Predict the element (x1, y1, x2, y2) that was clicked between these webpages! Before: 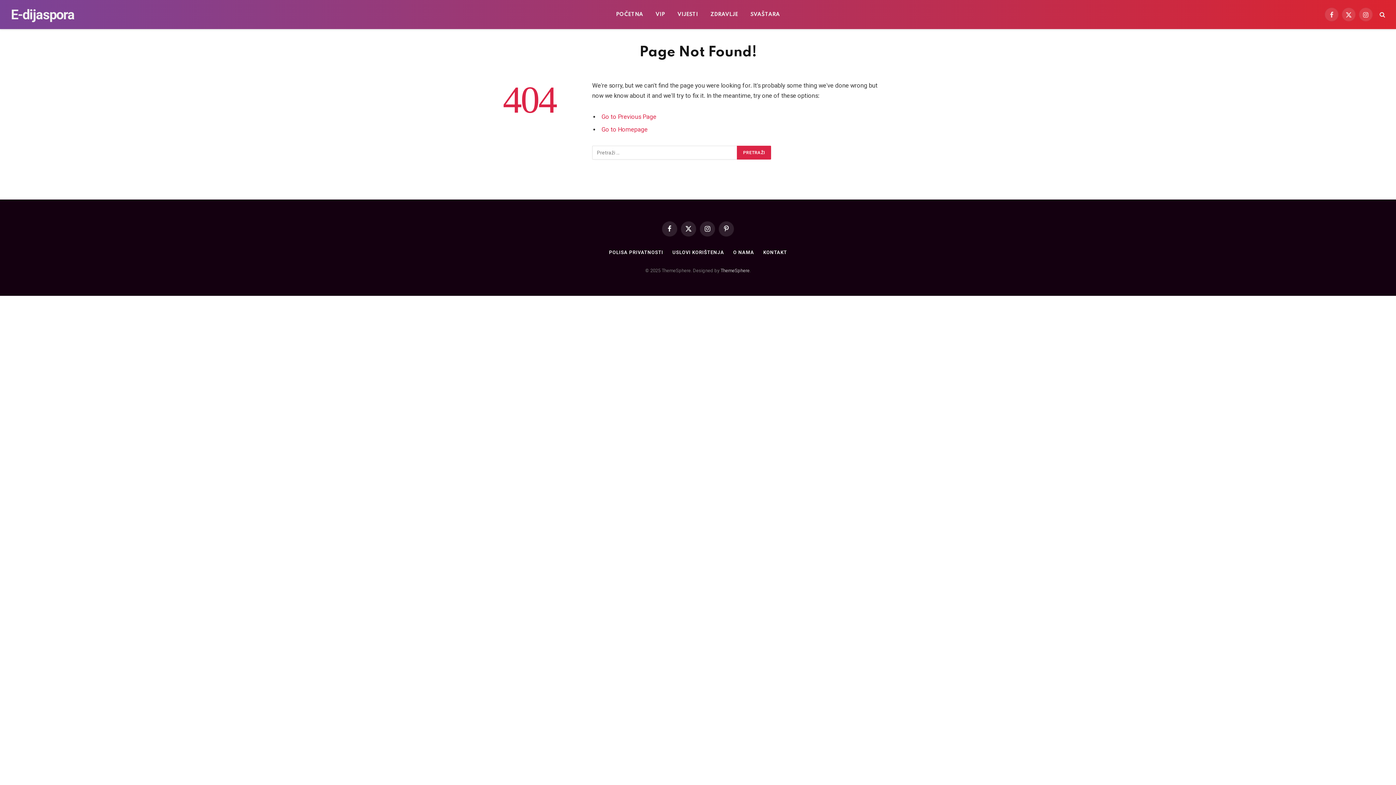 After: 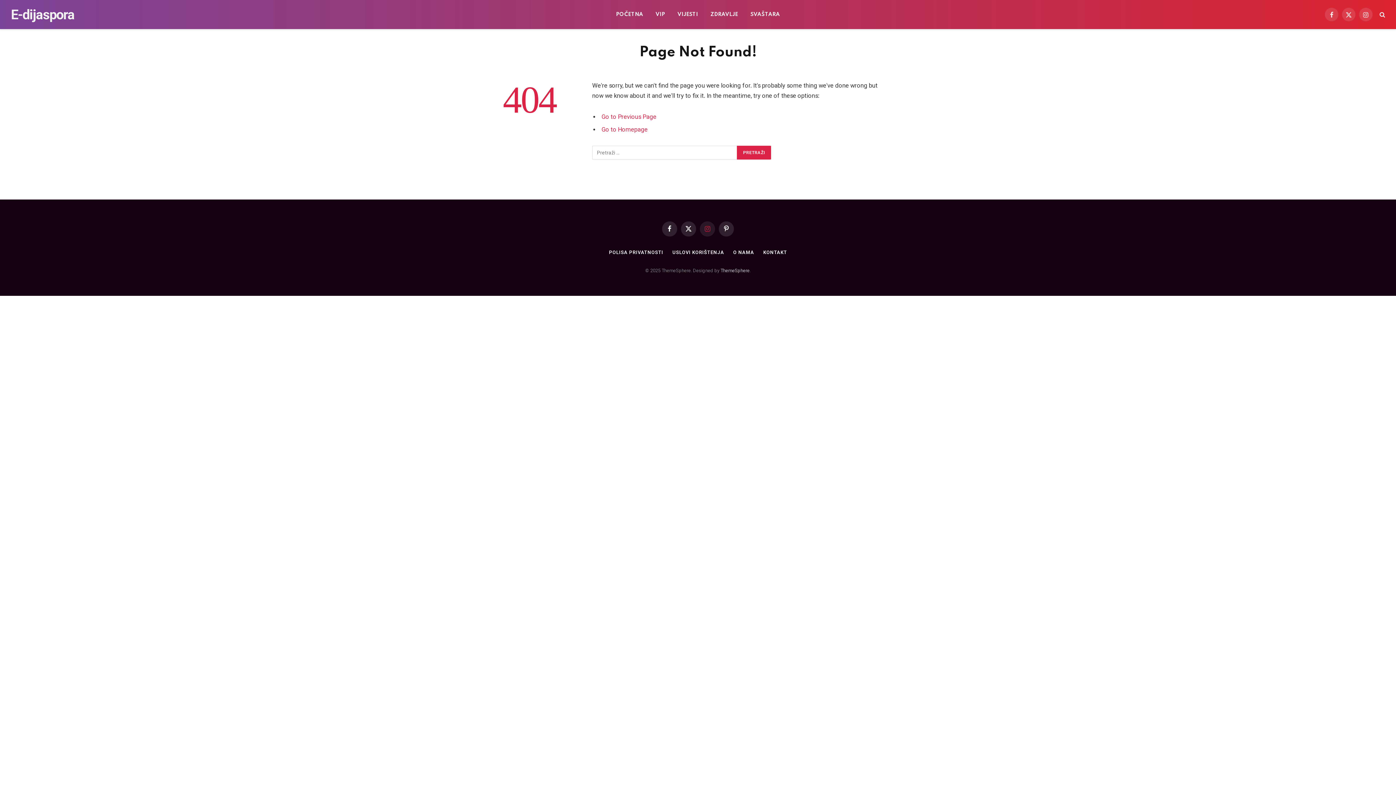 Action: bbox: (700, 221, 715, 236) label: Instagram